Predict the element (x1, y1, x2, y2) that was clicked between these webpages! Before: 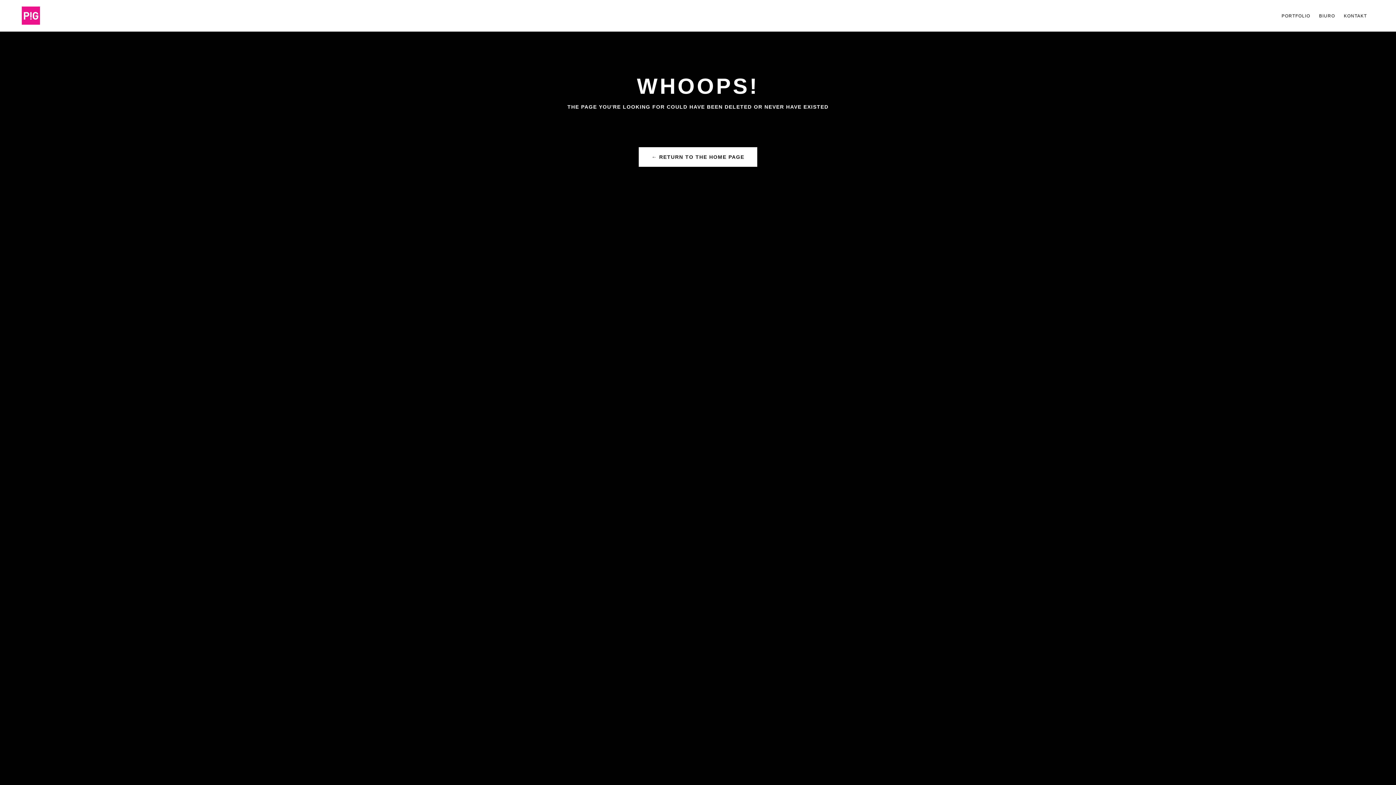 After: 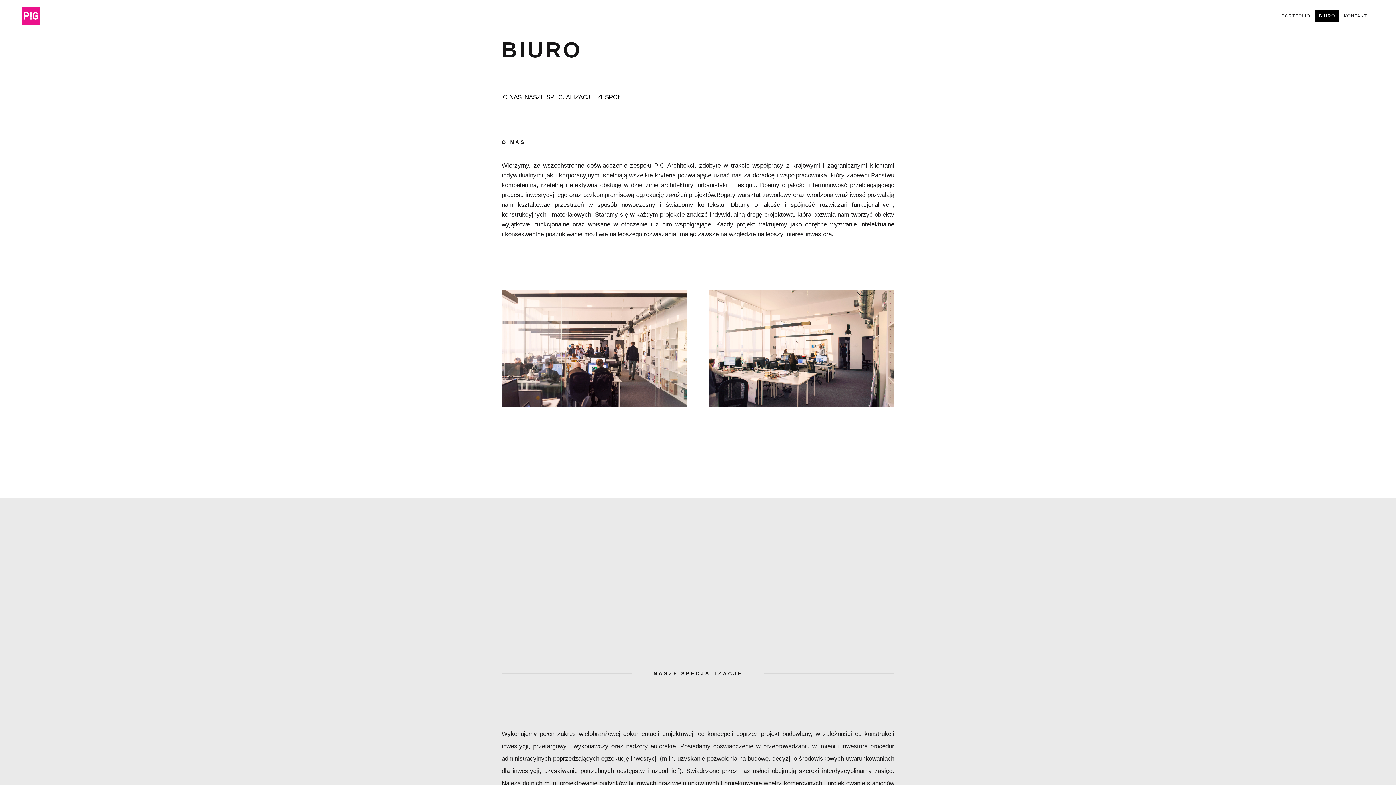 Action: label: BIURO bbox: (1315, 9, 1339, 22)